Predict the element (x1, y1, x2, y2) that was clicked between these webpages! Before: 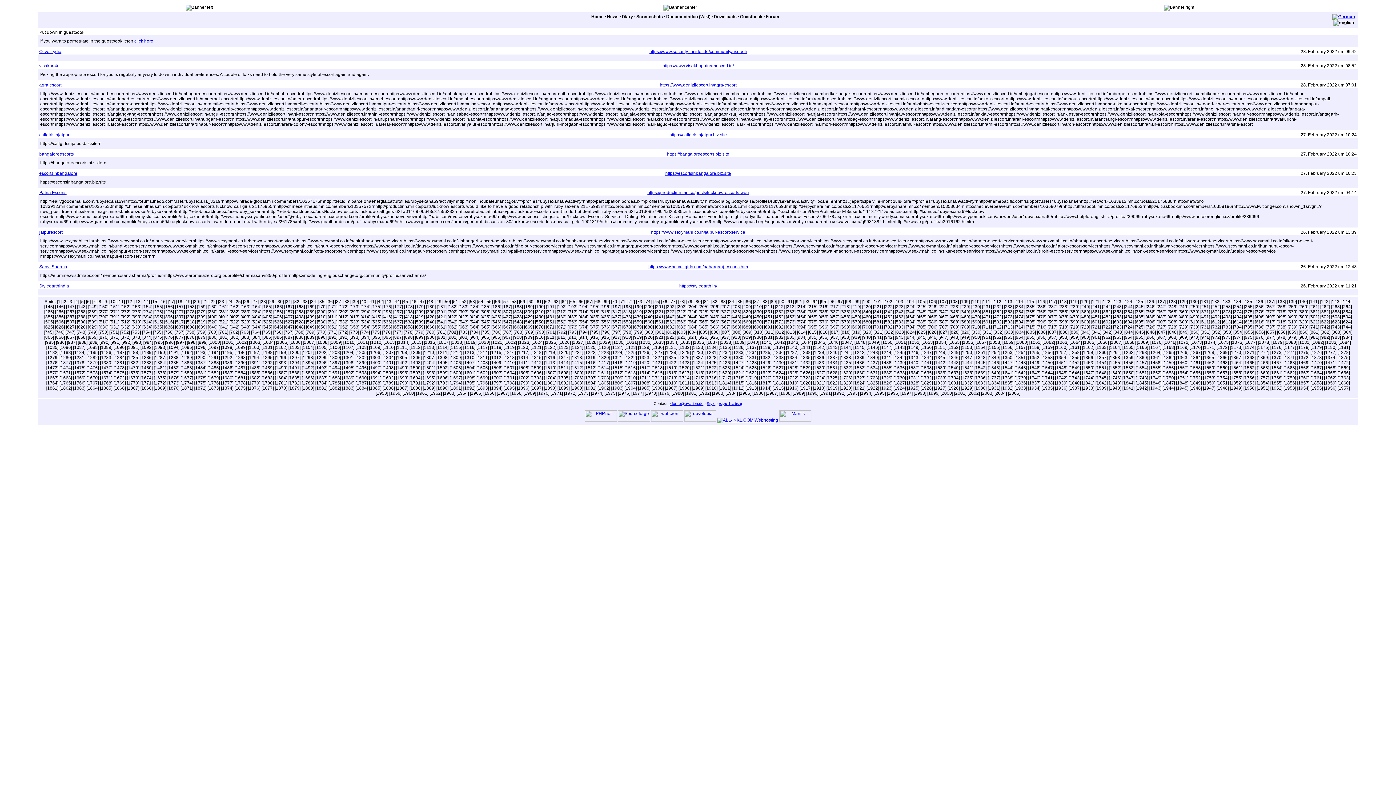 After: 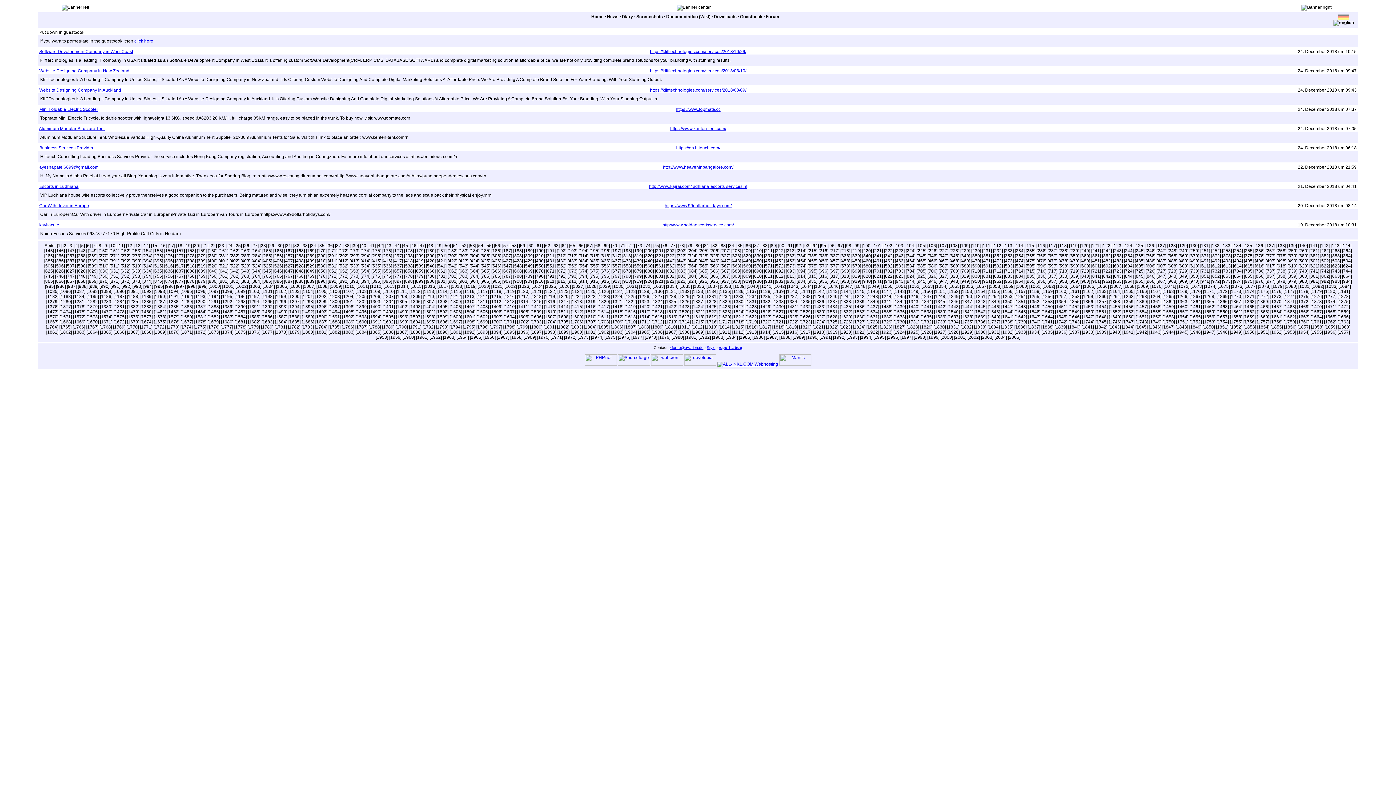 Action: bbox: (1230, 380, 1242, 385) label: [1852]